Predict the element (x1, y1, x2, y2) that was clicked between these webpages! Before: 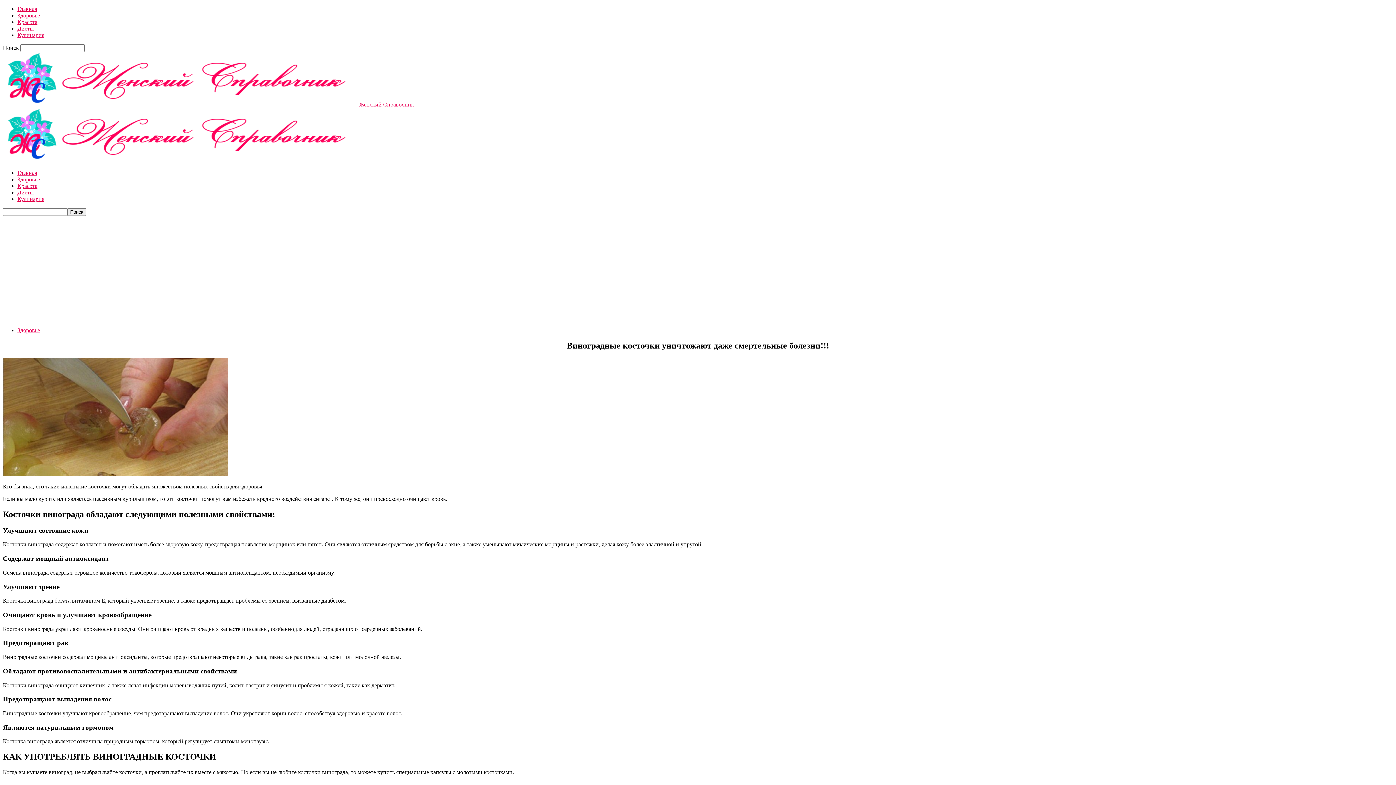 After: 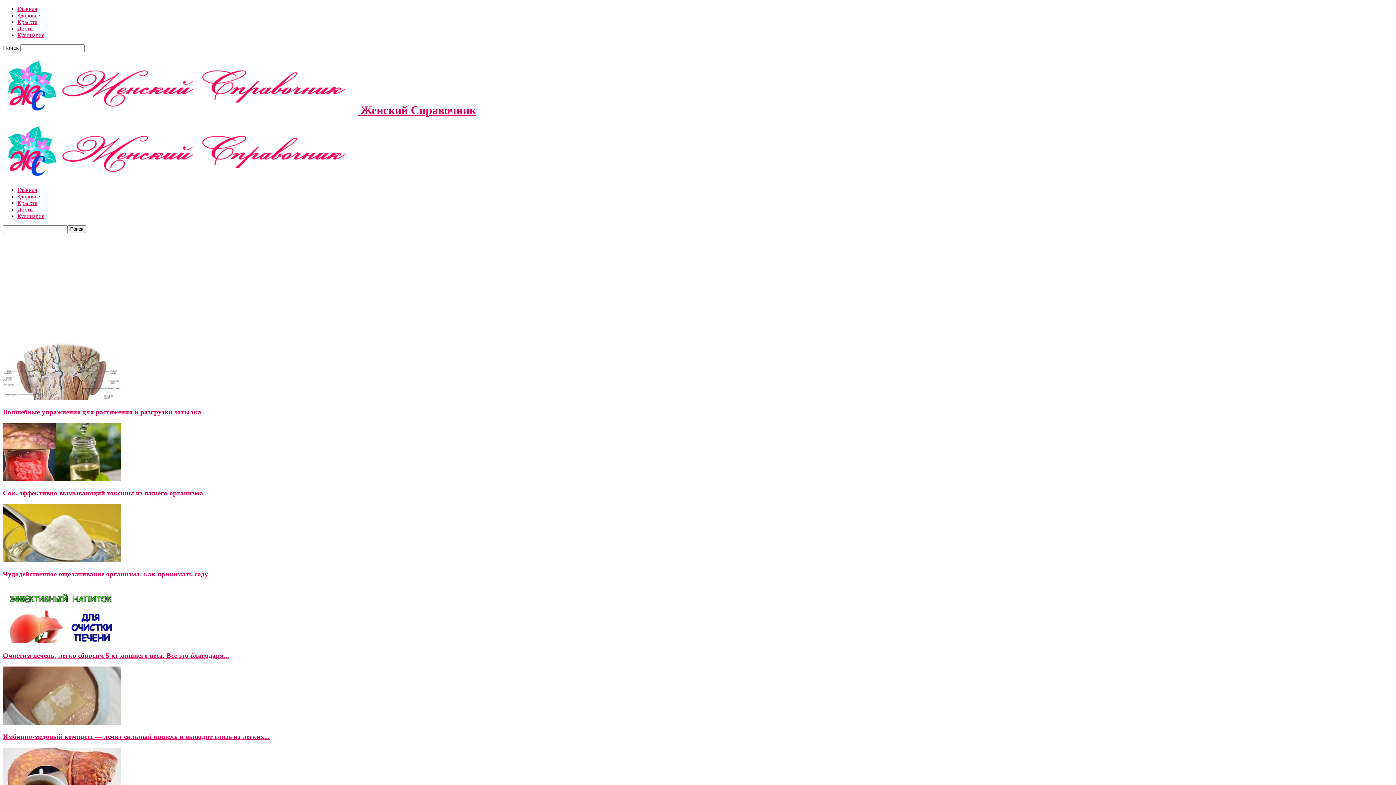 Action: bbox: (17, 169, 37, 176) label: Главная